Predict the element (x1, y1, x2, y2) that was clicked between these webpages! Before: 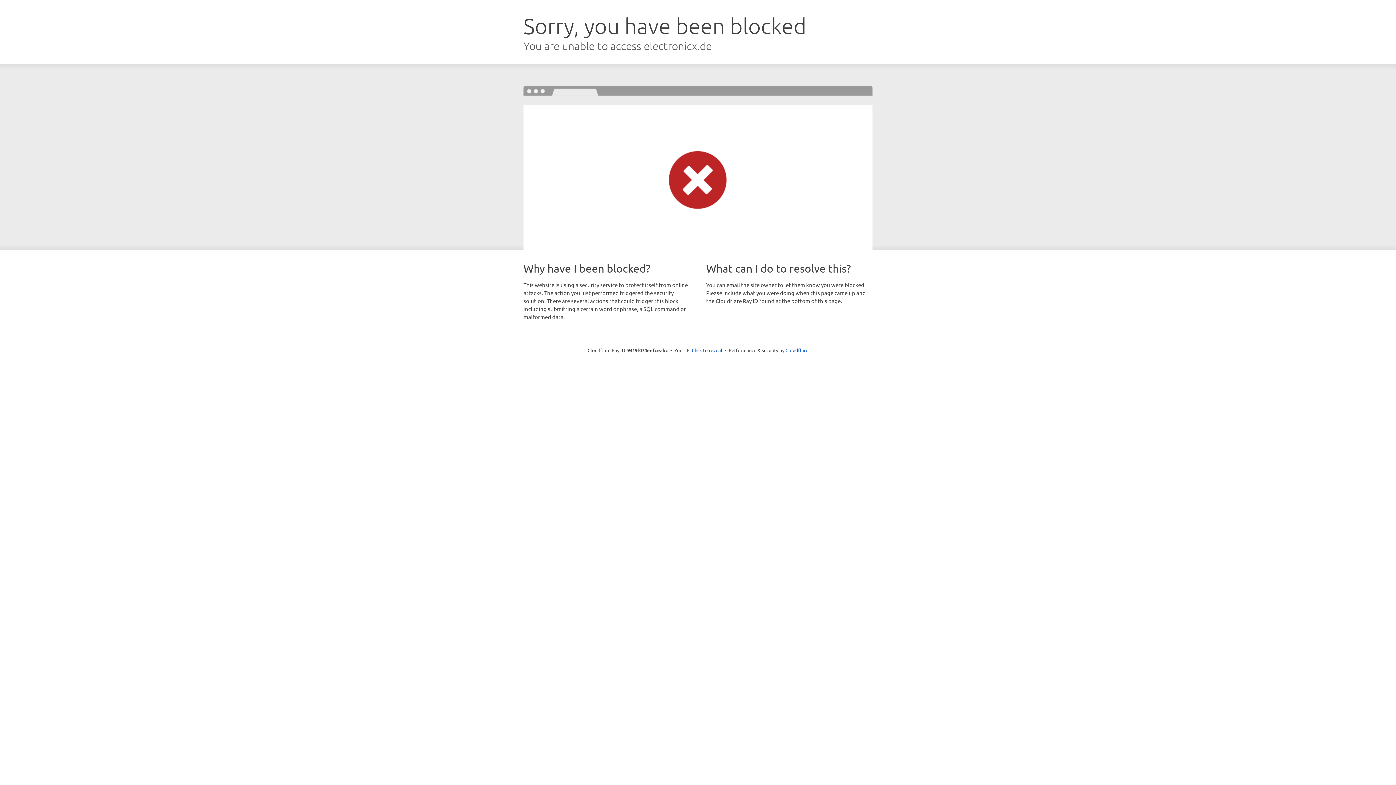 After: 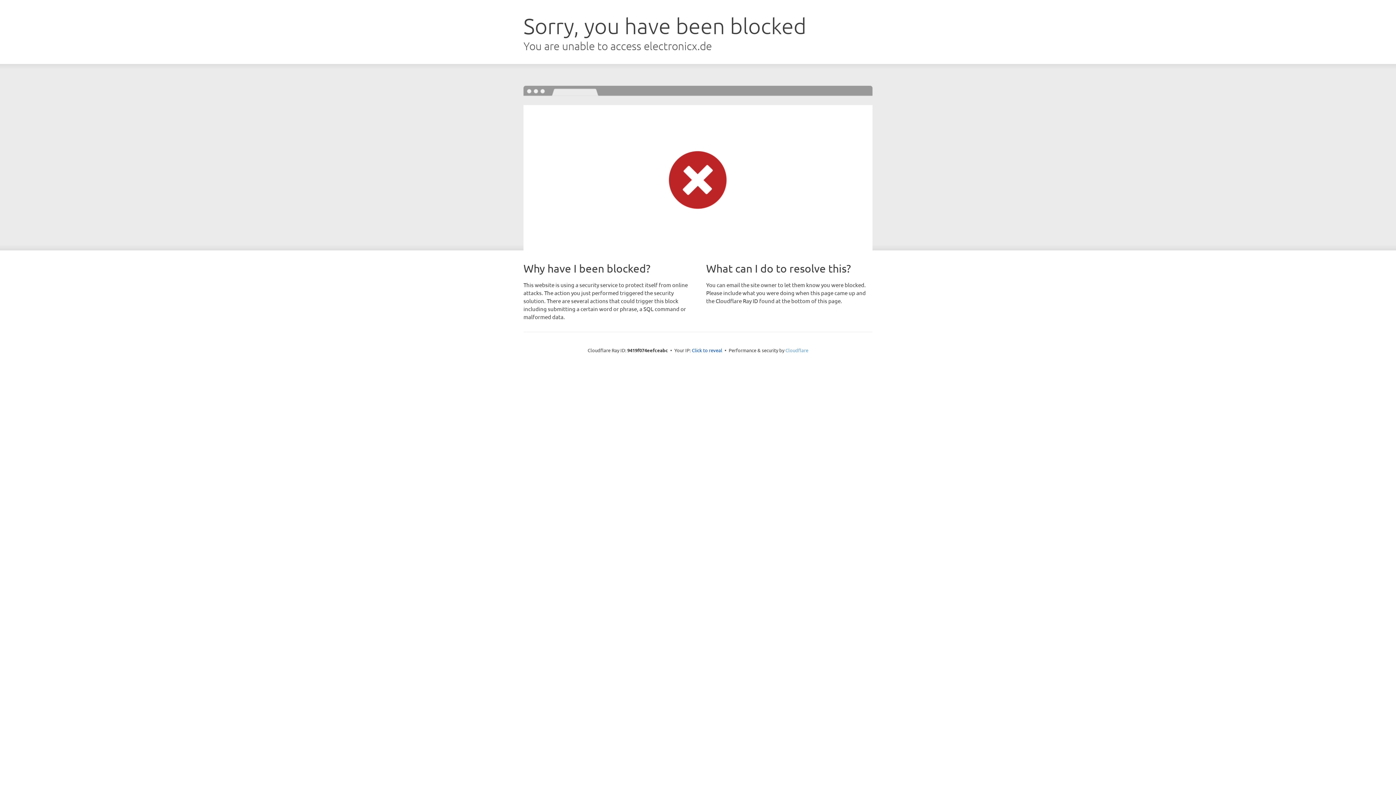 Action: label: Cloudflare bbox: (785, 347, 808, 353)